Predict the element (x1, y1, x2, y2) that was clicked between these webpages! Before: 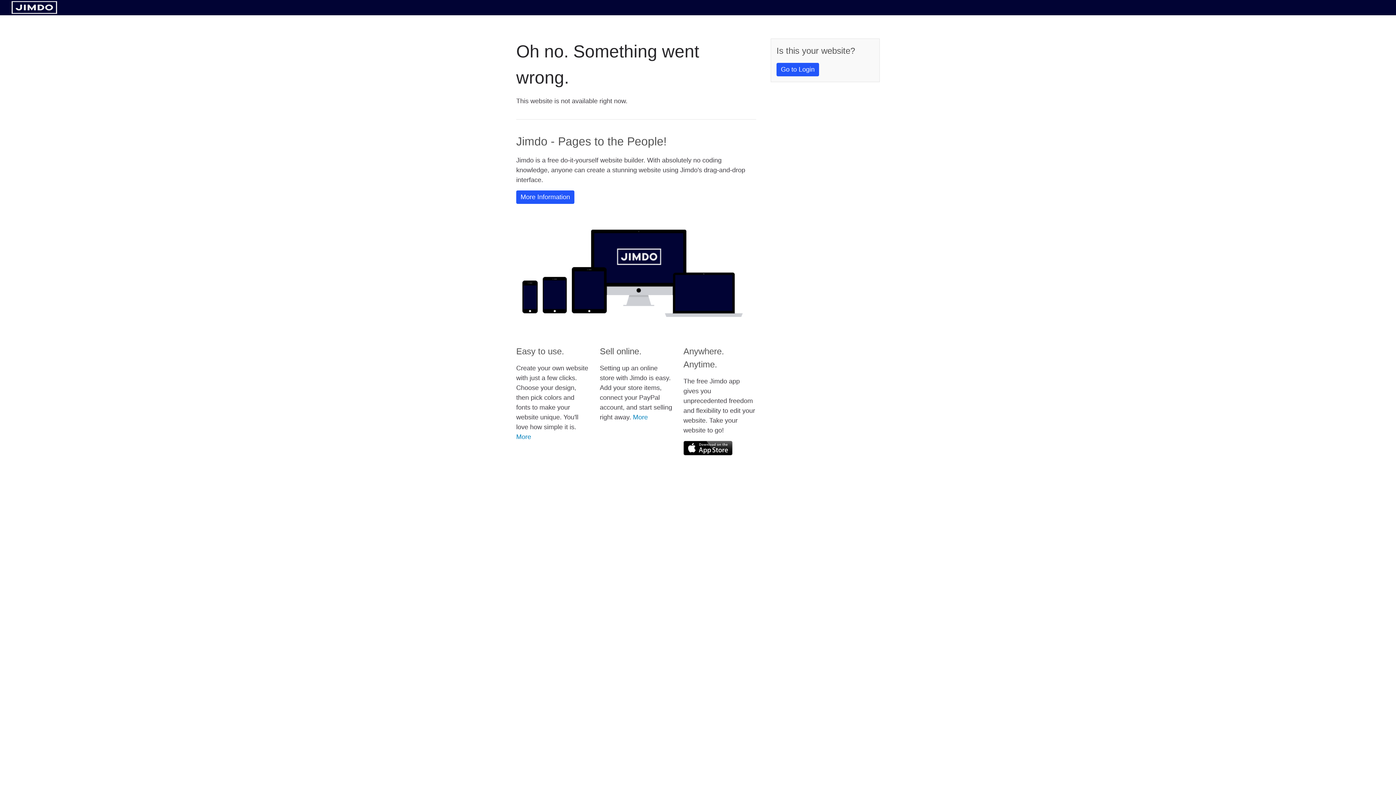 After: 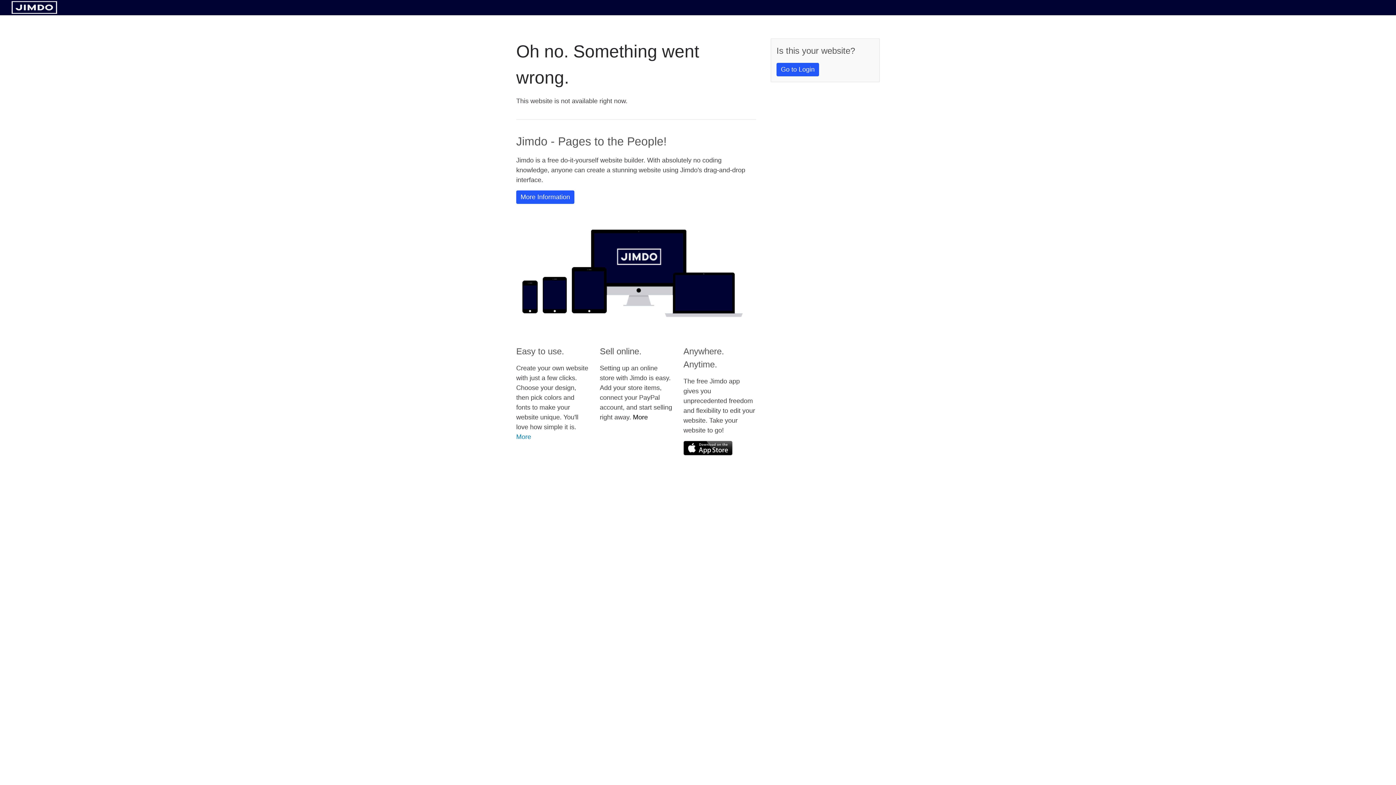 Action: bbox: (633, 413, 648, 421) label: More